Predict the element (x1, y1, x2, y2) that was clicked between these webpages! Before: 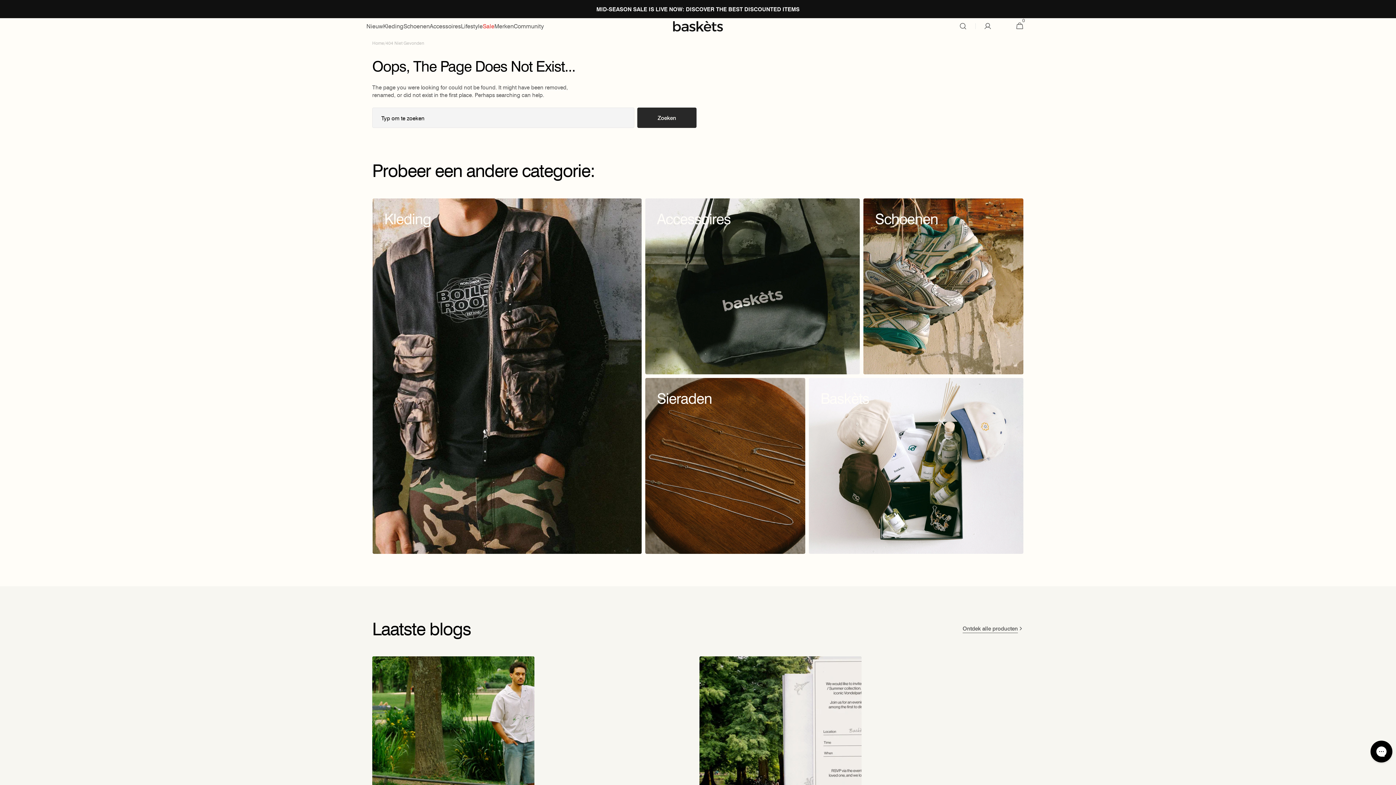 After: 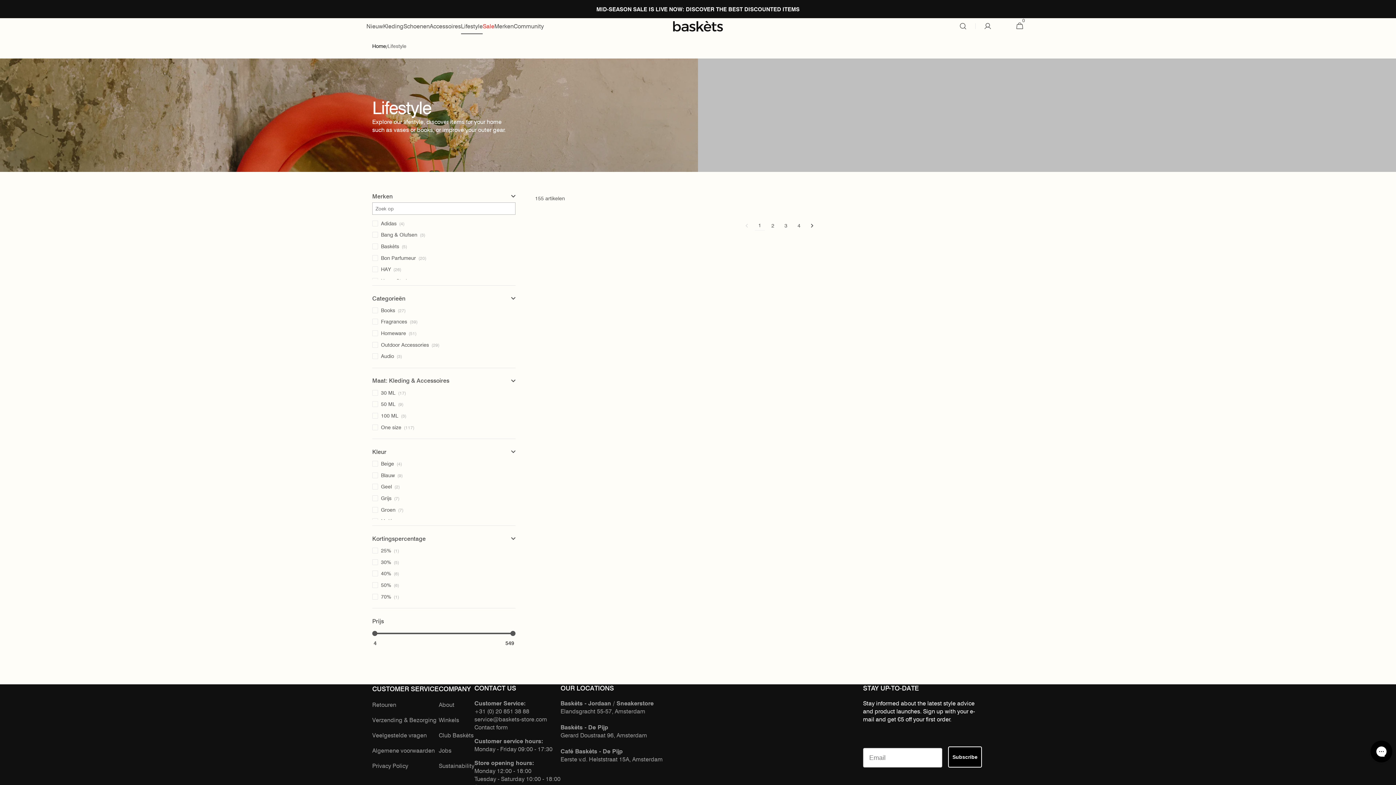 Action: label: Lifestyle bbox: (461, 18, 482, 34)